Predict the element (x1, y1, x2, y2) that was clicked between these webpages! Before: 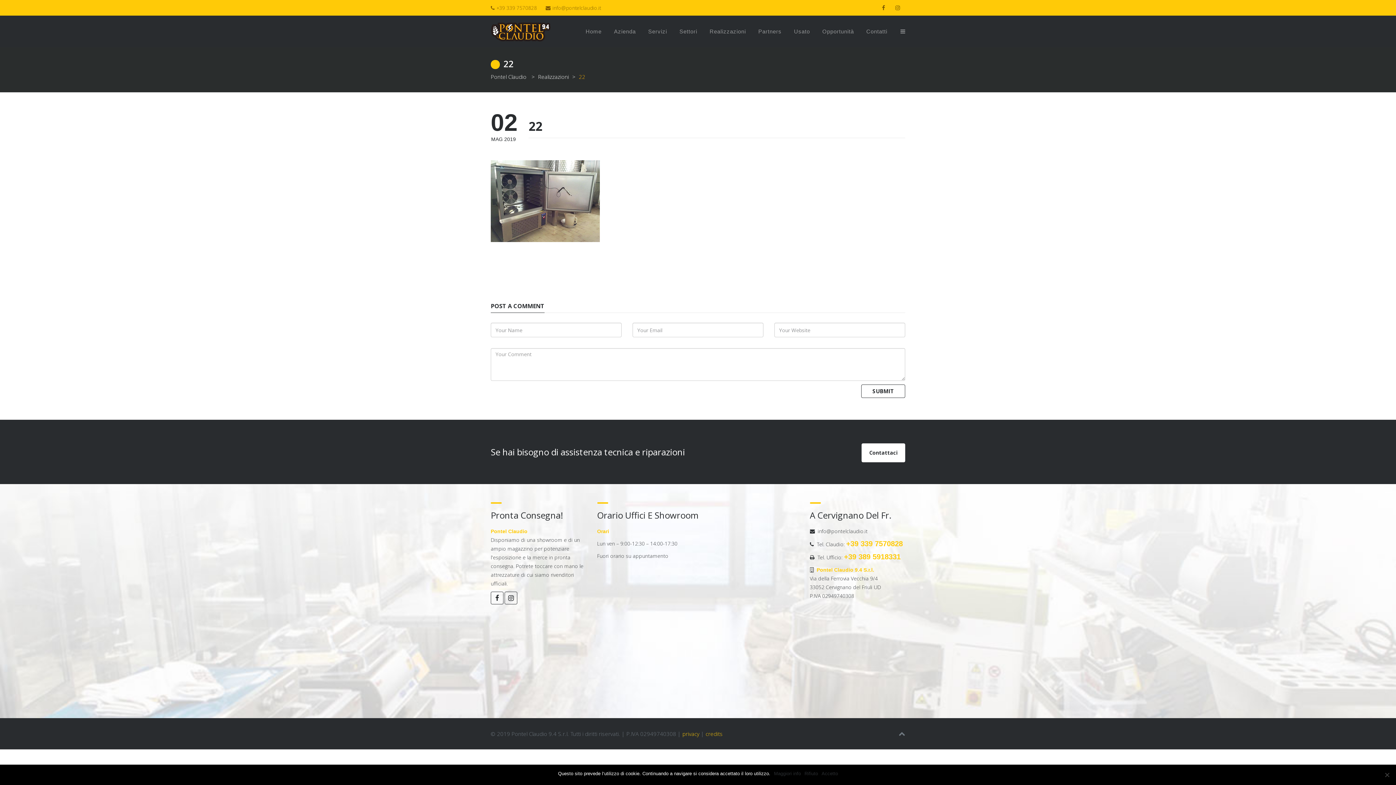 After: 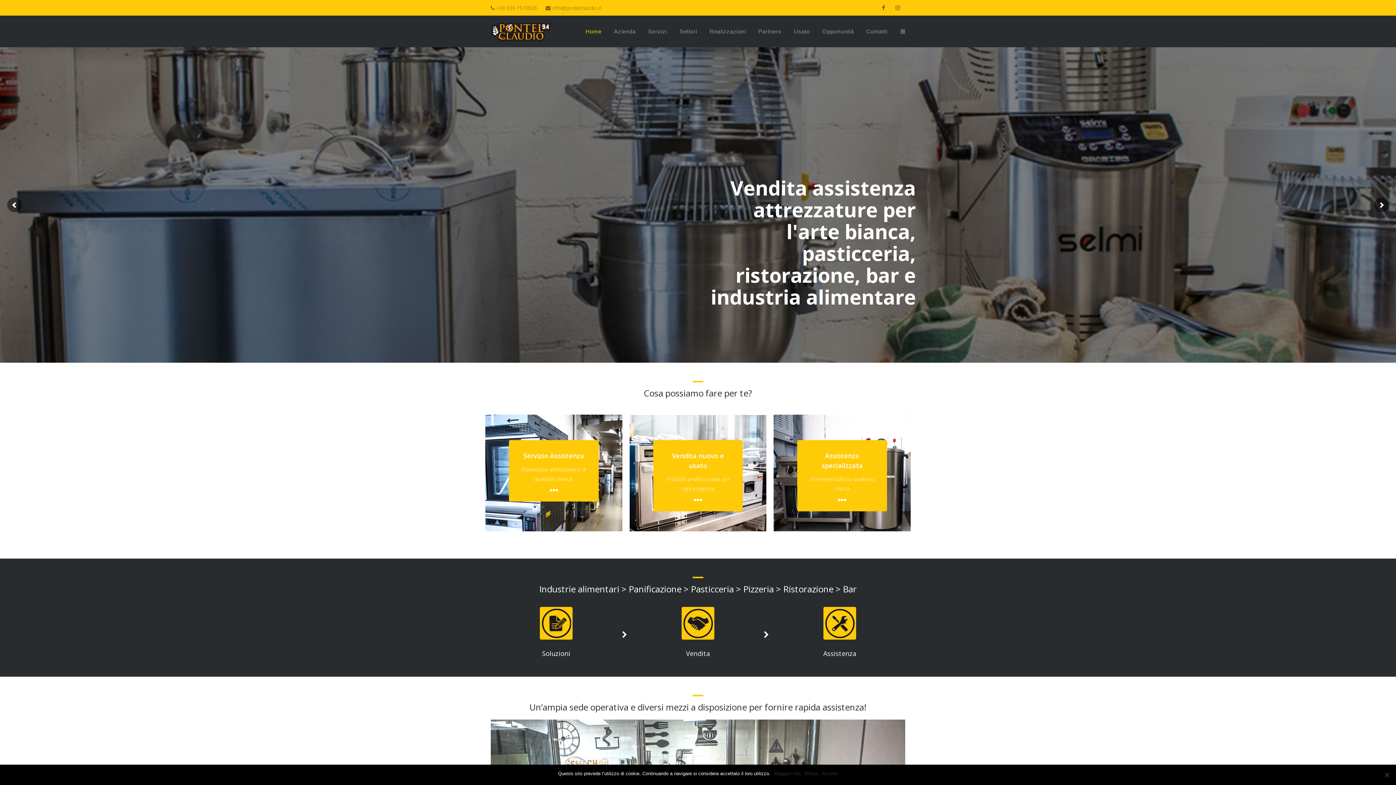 Action: bbox: (490, 73, 526, 80) label: Pontel Claudio